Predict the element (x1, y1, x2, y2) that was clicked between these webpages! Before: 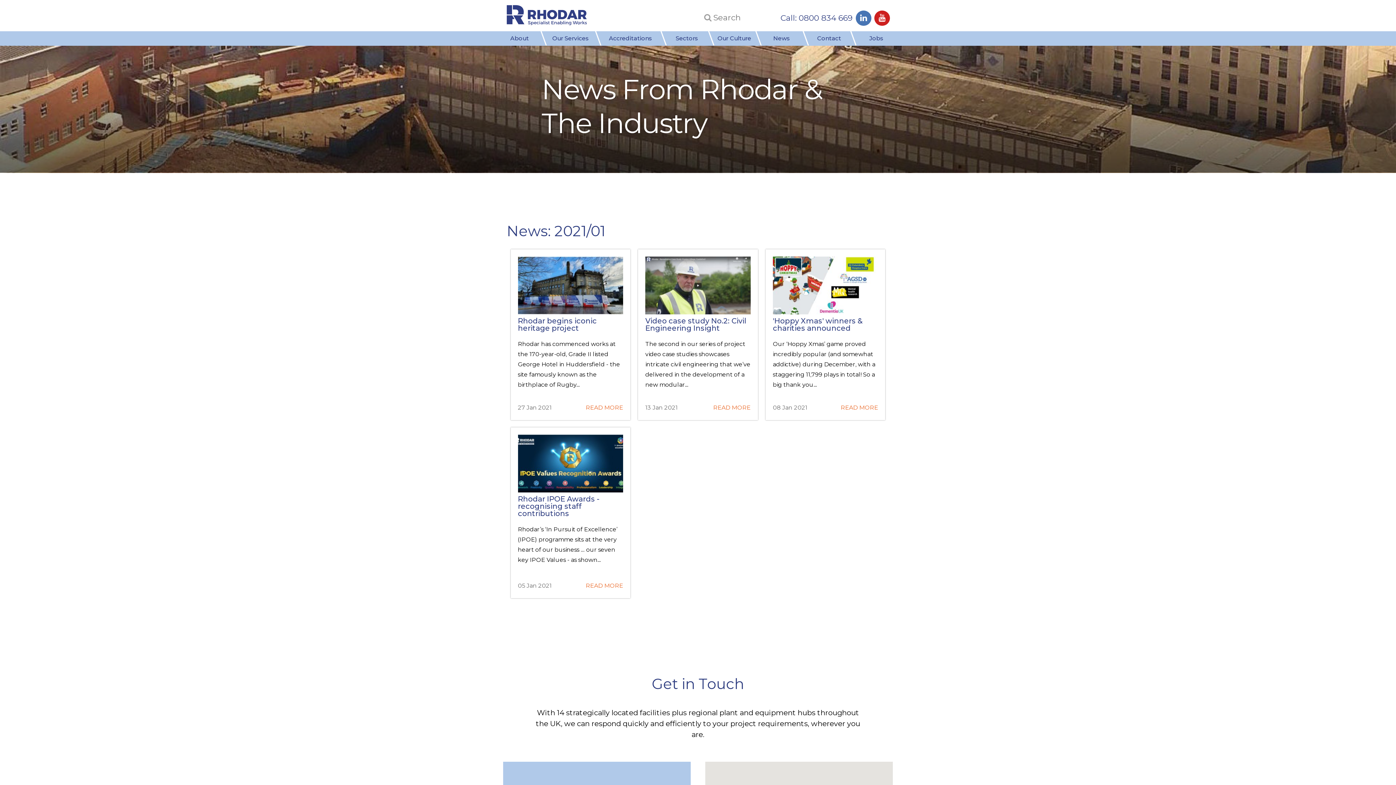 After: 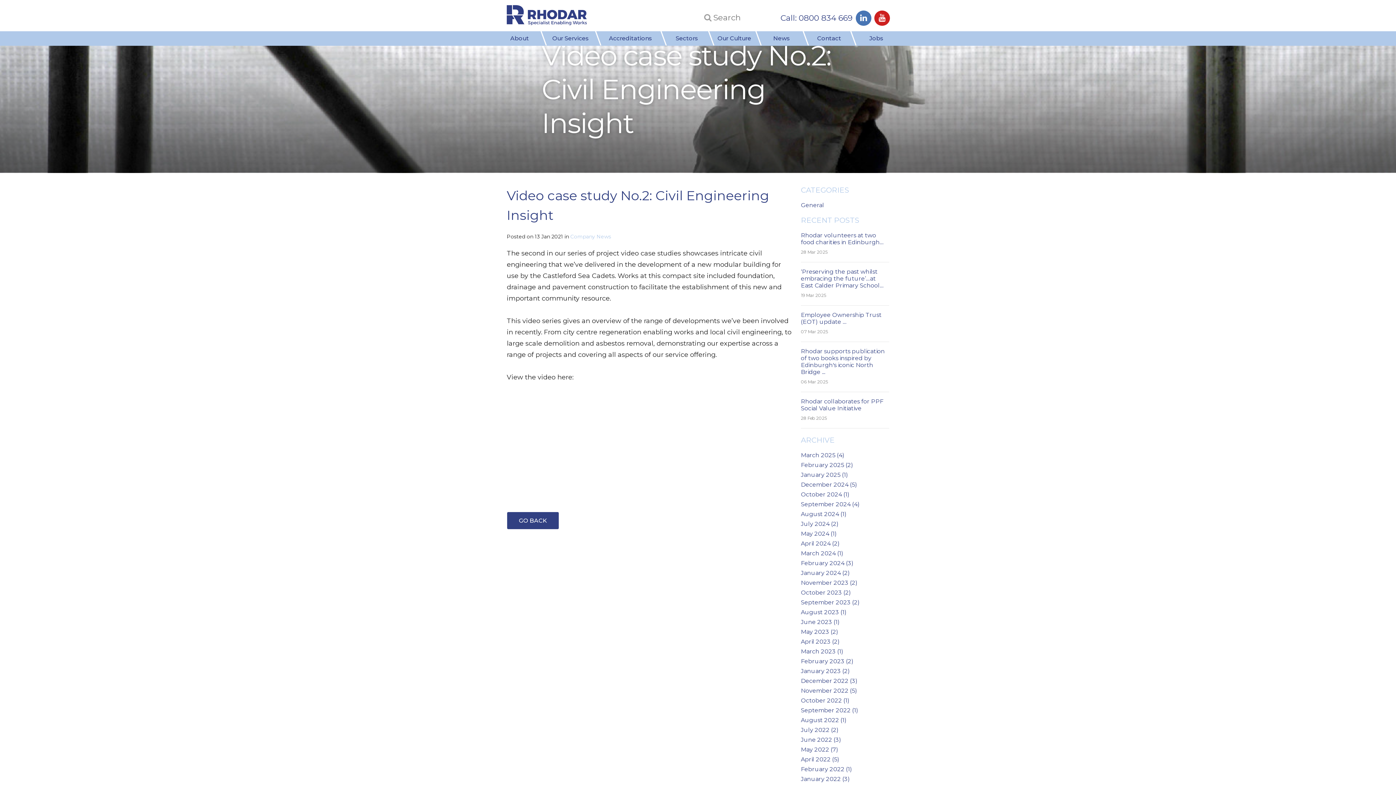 Action: bbox: (645, 256, 750, 314)